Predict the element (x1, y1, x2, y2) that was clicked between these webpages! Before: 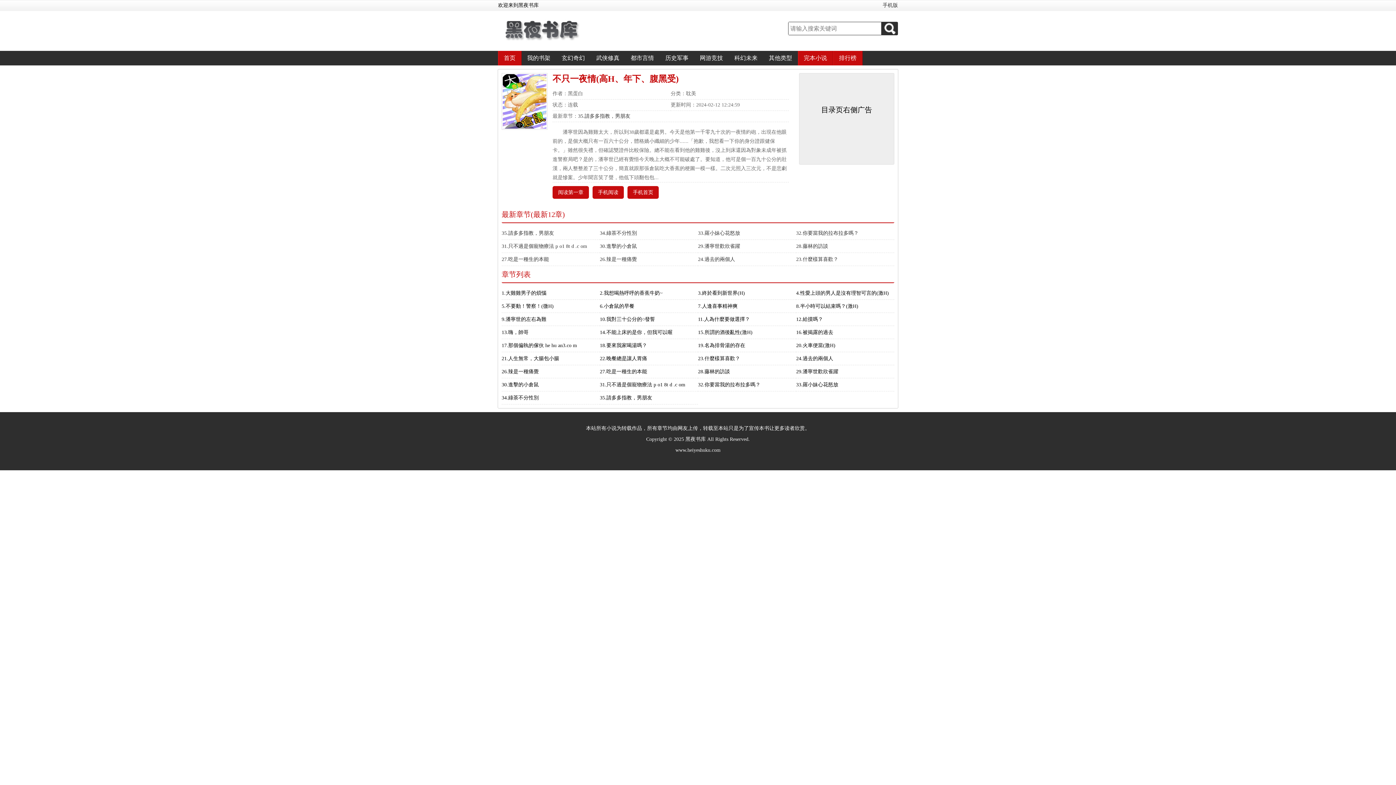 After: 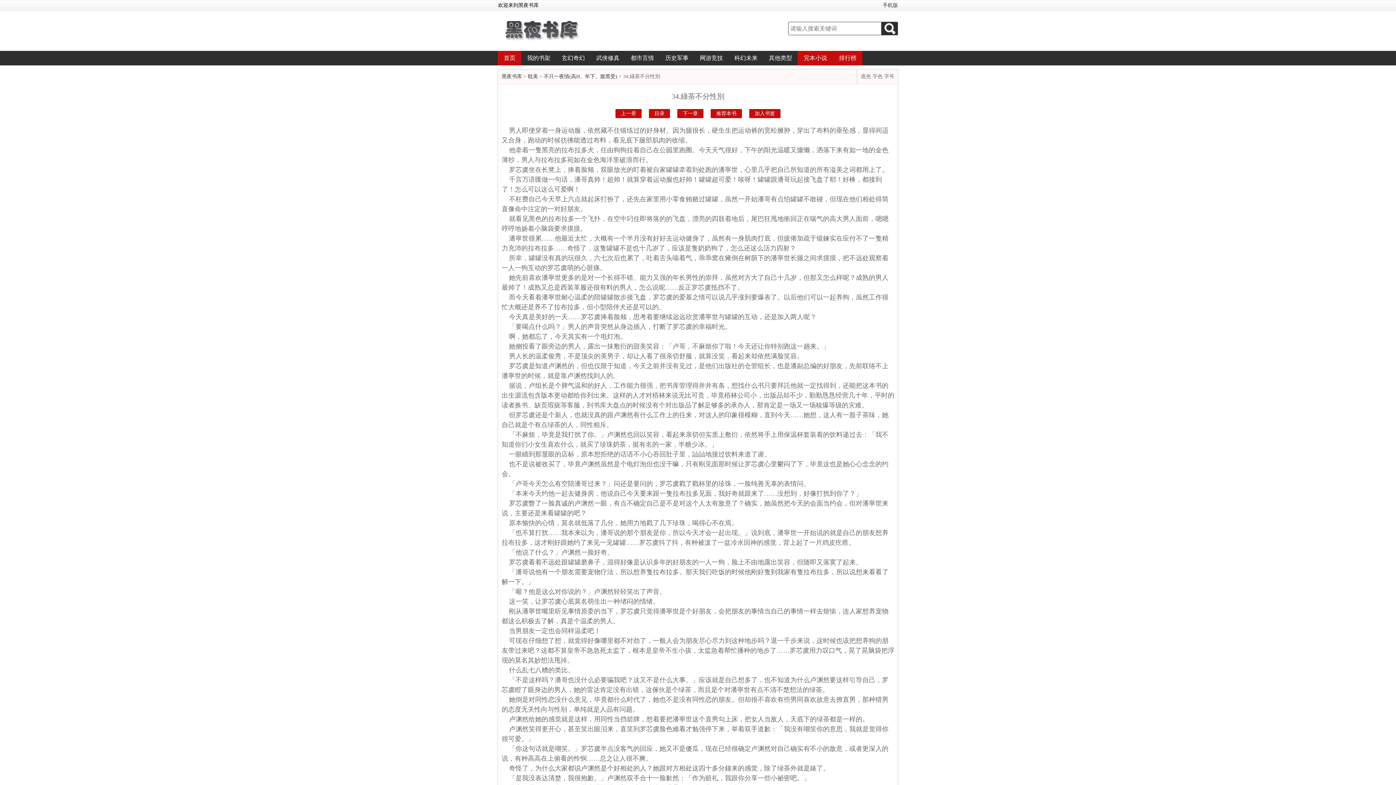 Action: bbox: (600, 230, 637, 236) label: 34.綠茶不分性別